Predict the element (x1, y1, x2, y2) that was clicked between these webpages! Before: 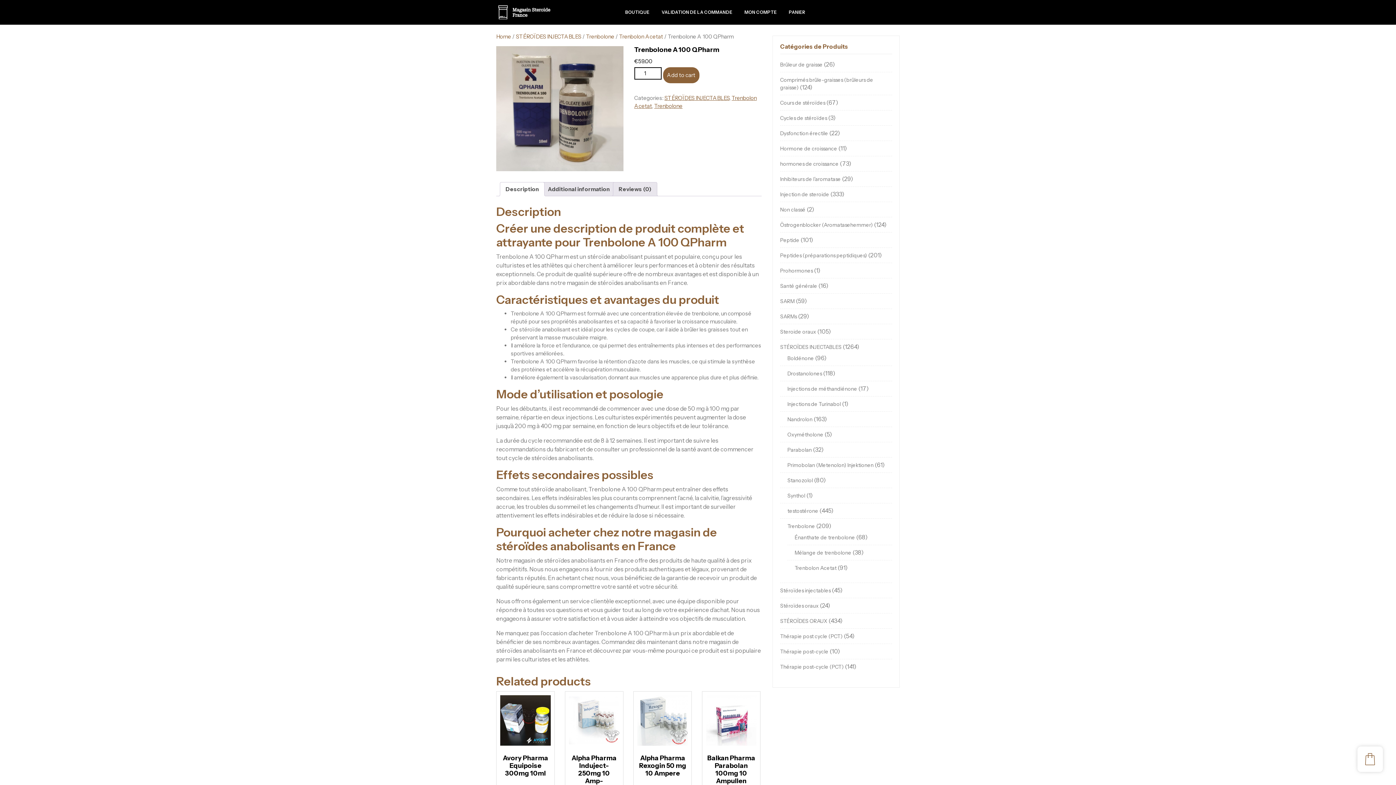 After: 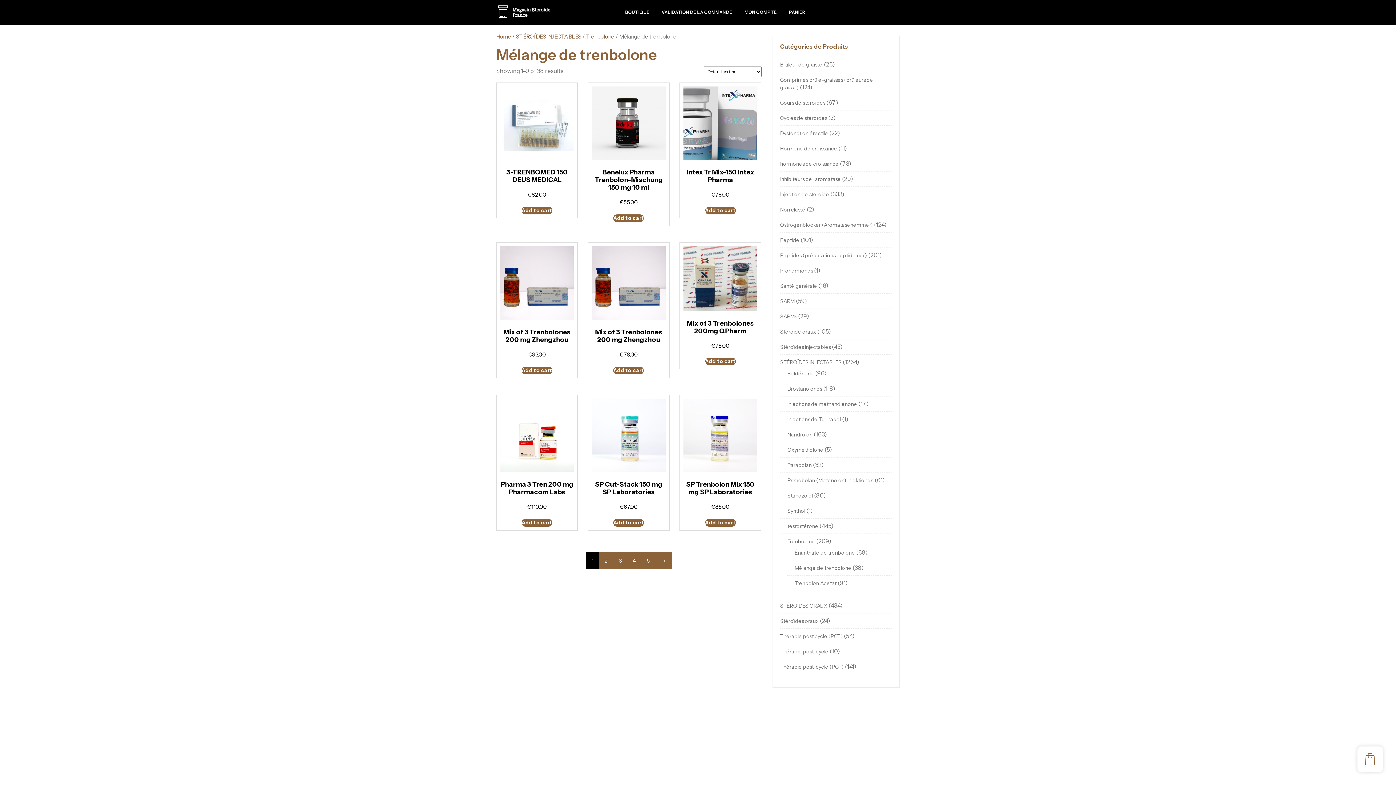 Action: bbox: (794, 549, 851, 556) label: Mélange de trenbolone